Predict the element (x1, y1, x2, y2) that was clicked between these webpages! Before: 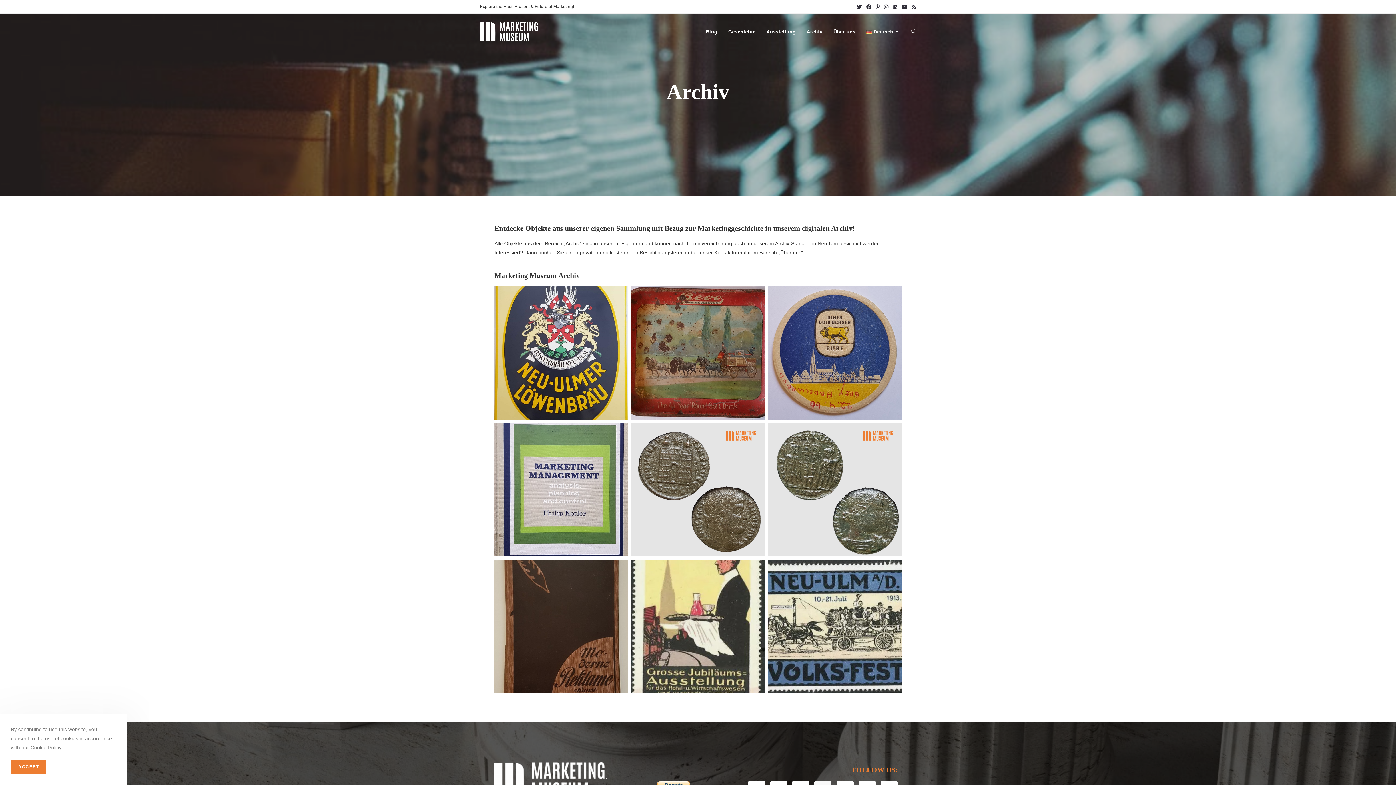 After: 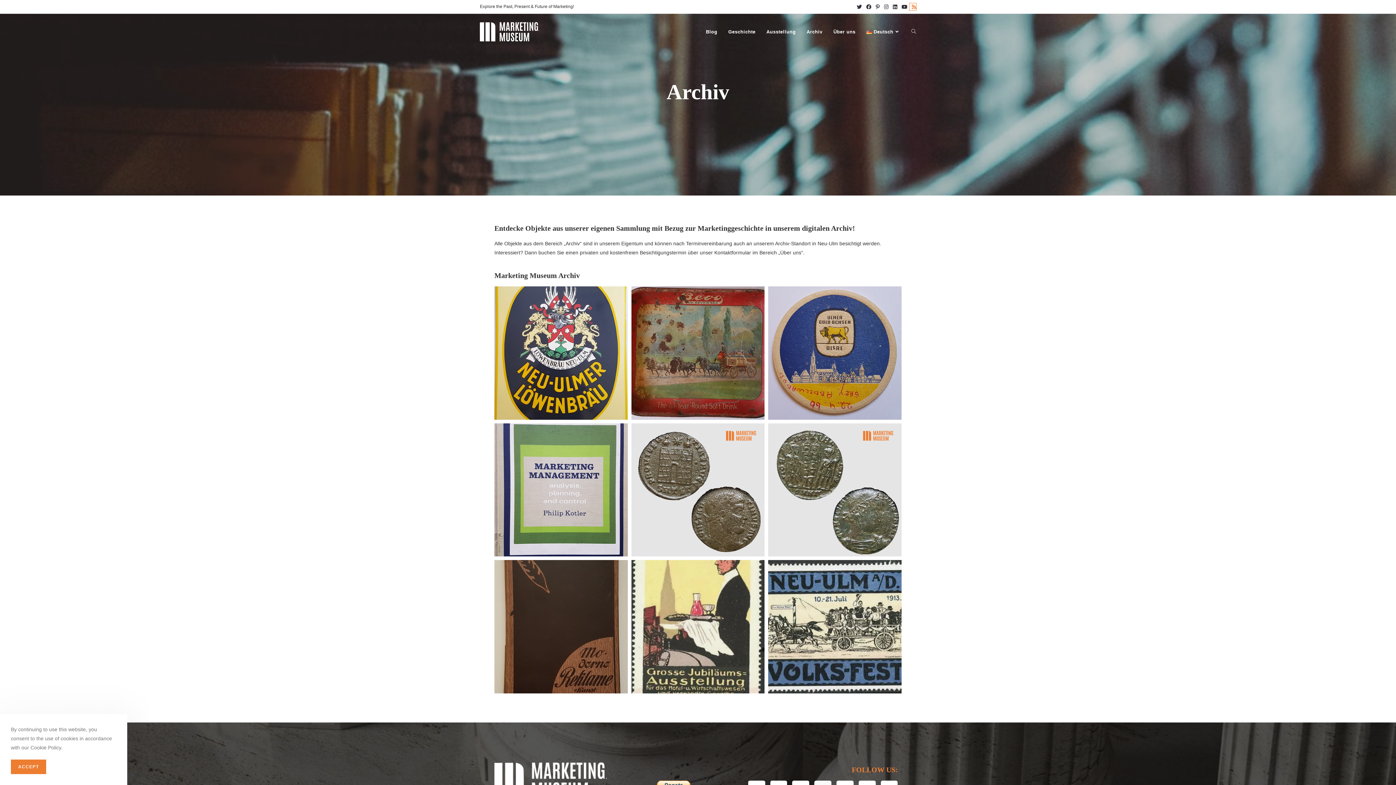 Action: bbox: (909, 3, 916, 10) label: RSS (öffnet in neuem Tab)